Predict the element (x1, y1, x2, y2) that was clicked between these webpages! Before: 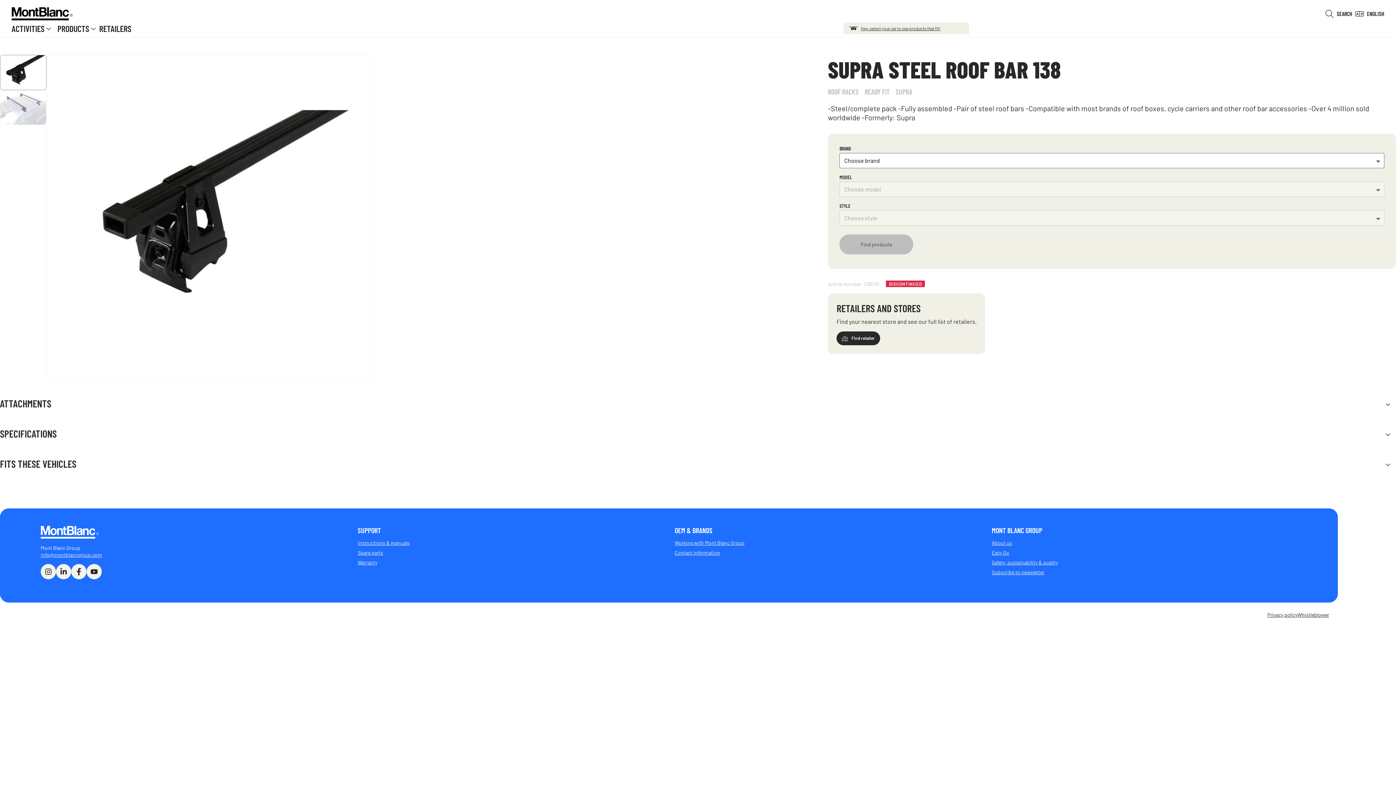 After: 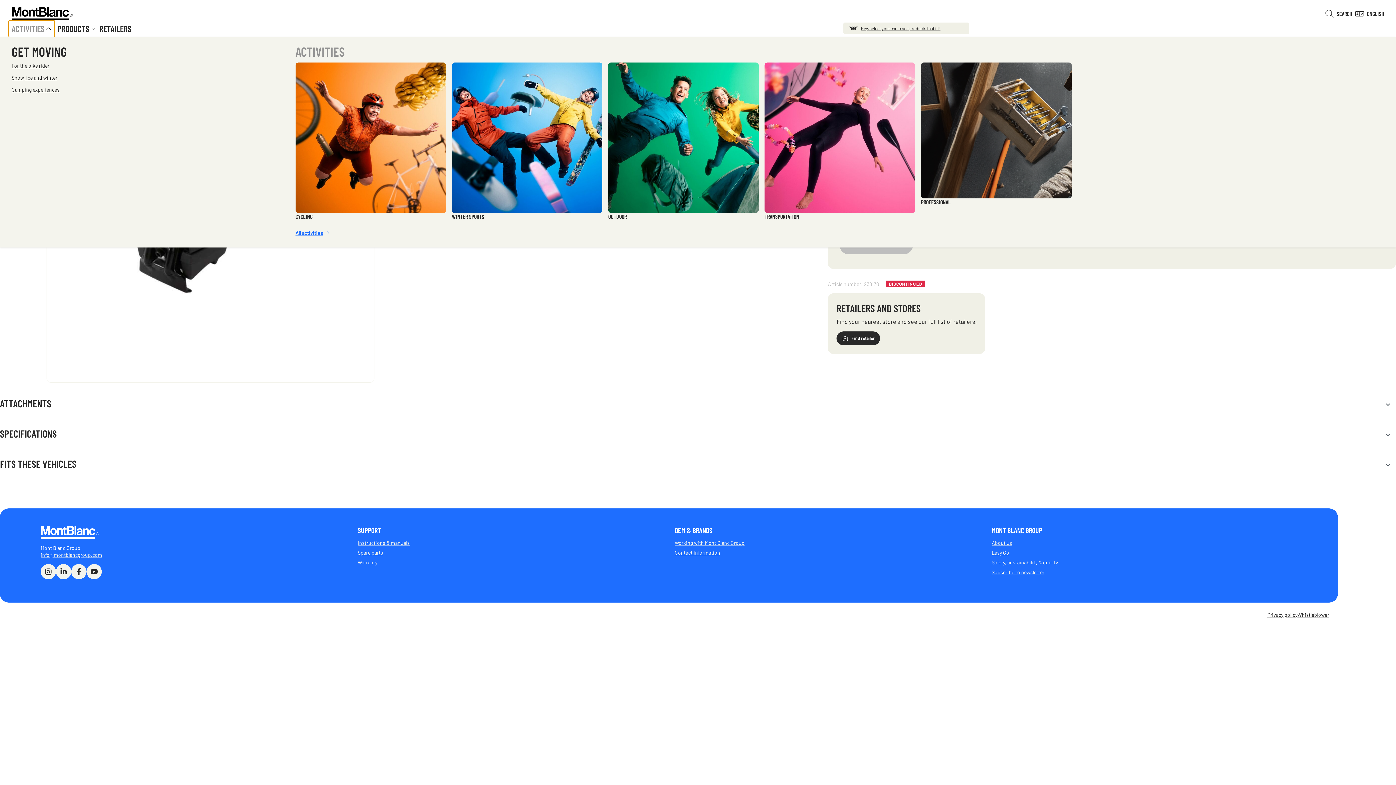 Action: label: ACTIVITIES bbox: (8, 20, 54, 37)